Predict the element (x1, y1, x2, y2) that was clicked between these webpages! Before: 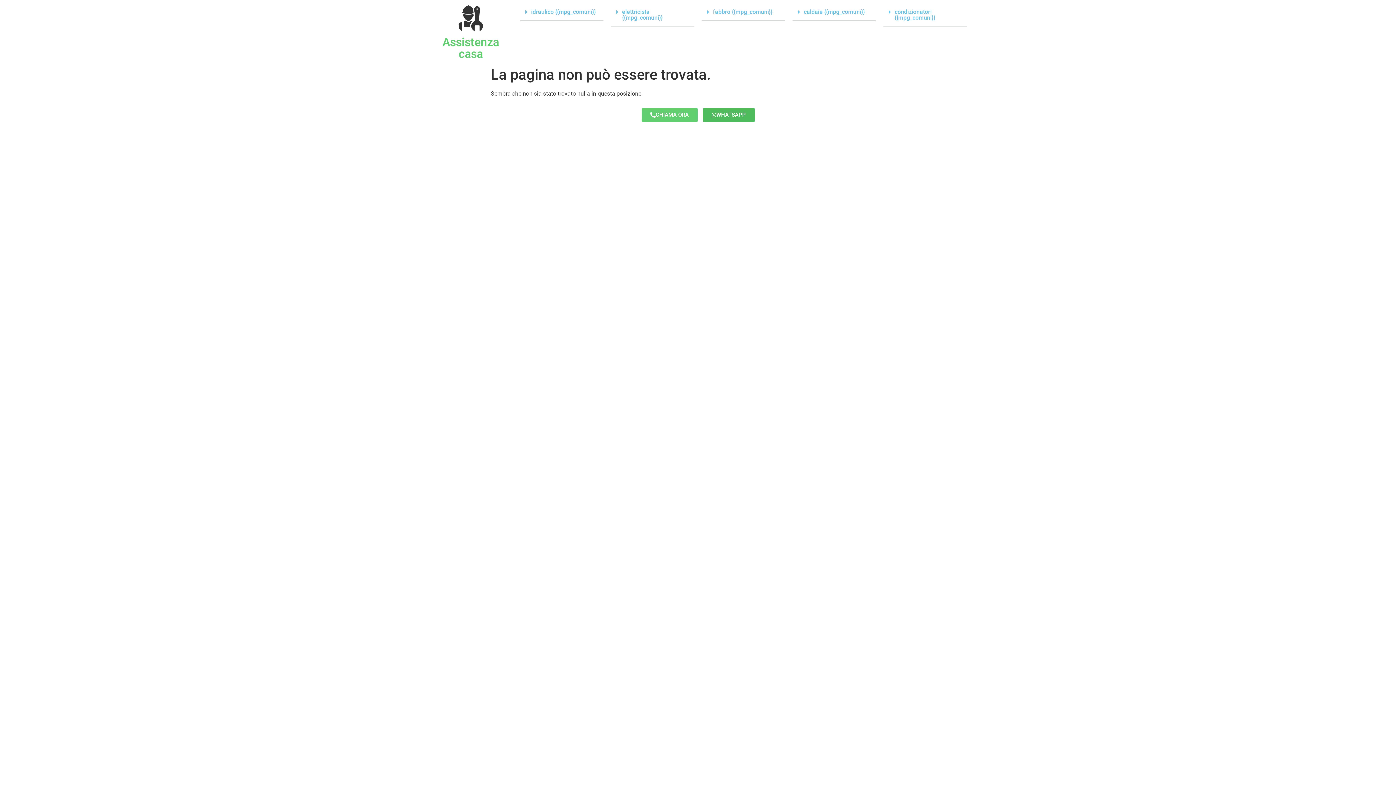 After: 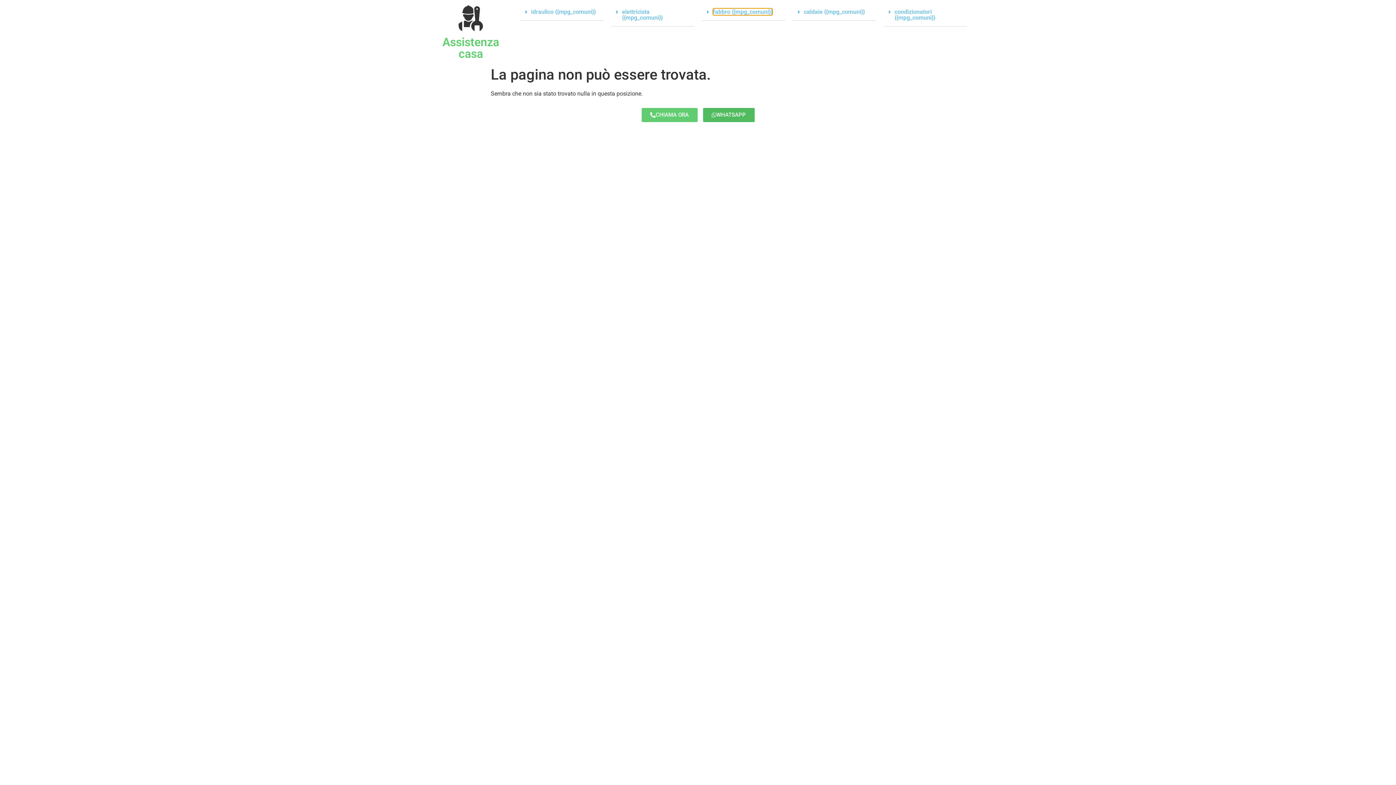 Action: bbox: (713, 8, 772, 15) label: fabbro {{mpg_comuni}}